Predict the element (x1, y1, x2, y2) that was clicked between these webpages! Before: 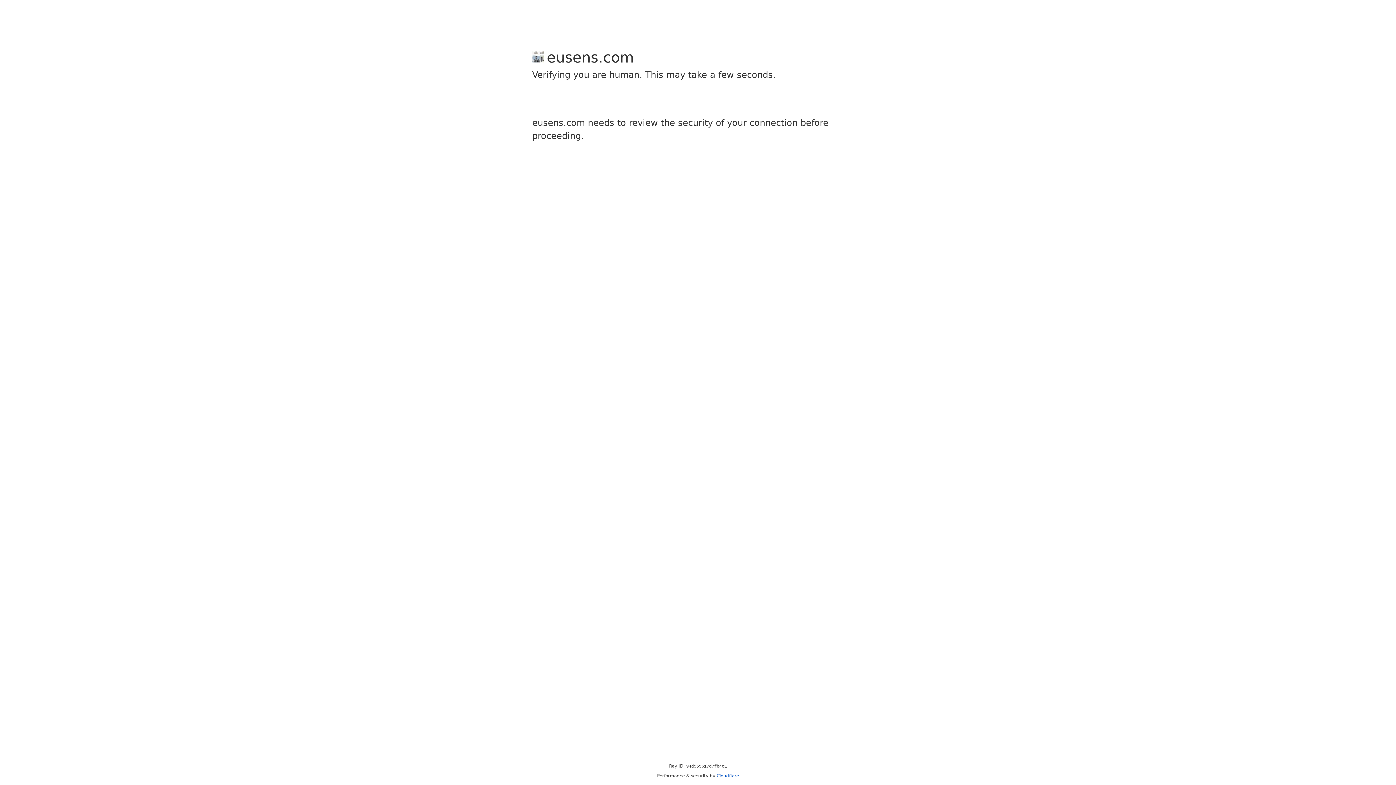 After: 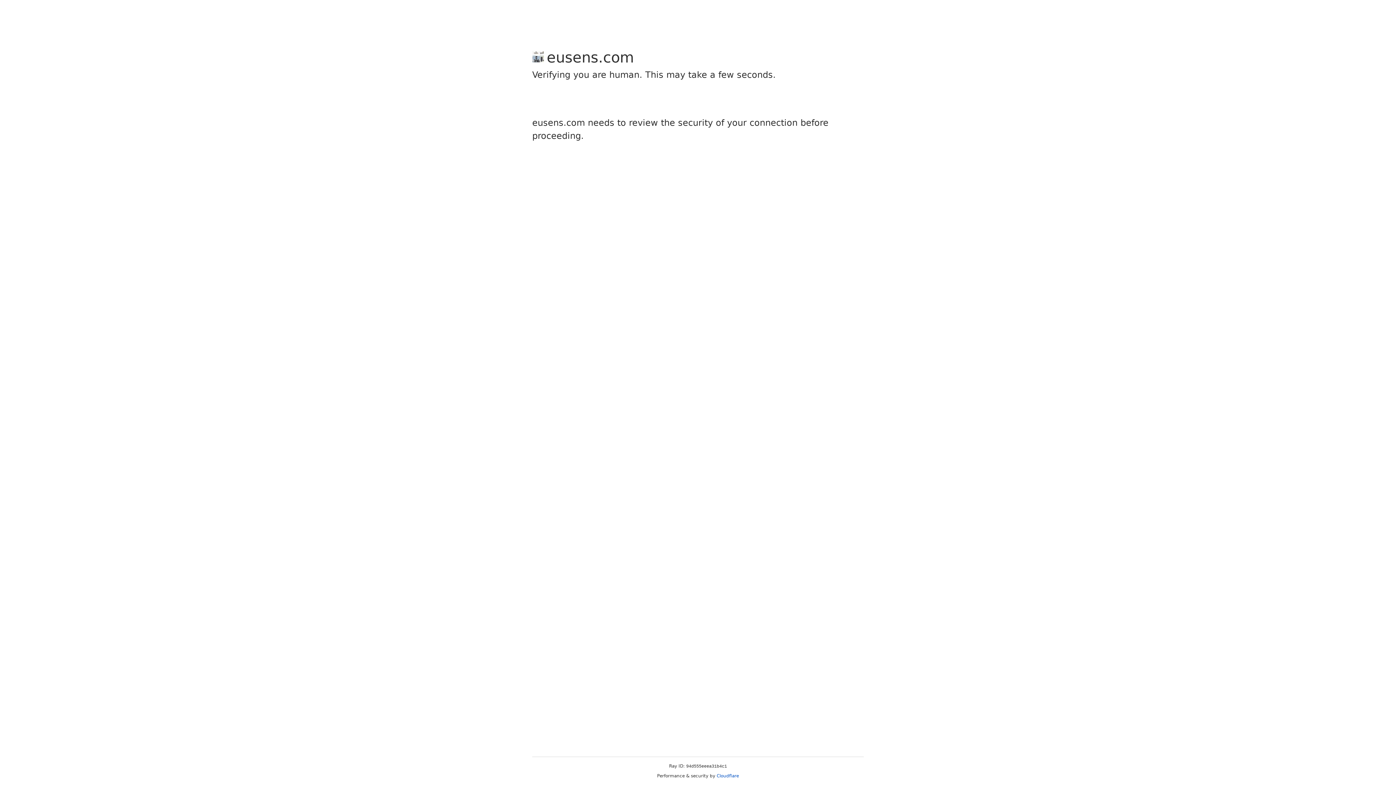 Action: bbox: (716, 773, 739, 778) label: Cloudflare